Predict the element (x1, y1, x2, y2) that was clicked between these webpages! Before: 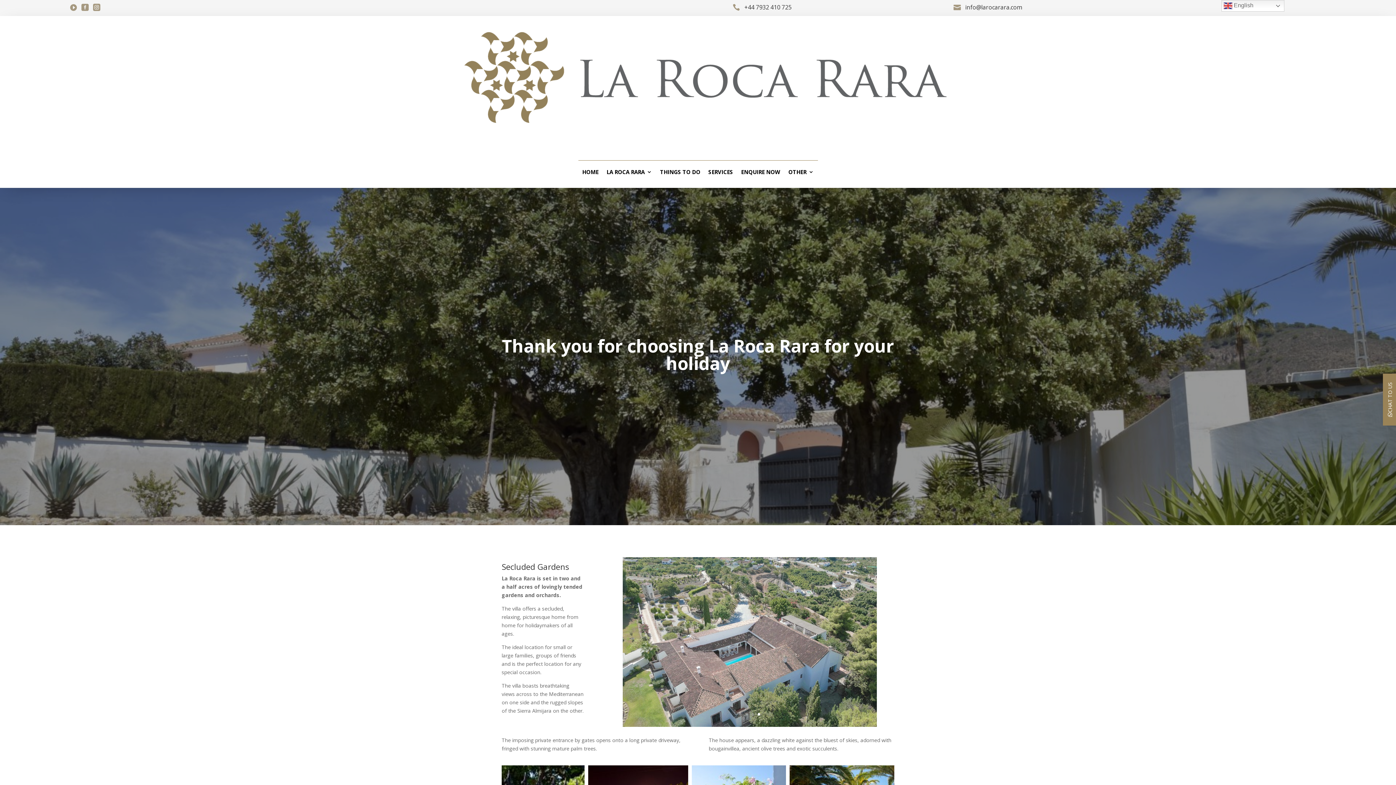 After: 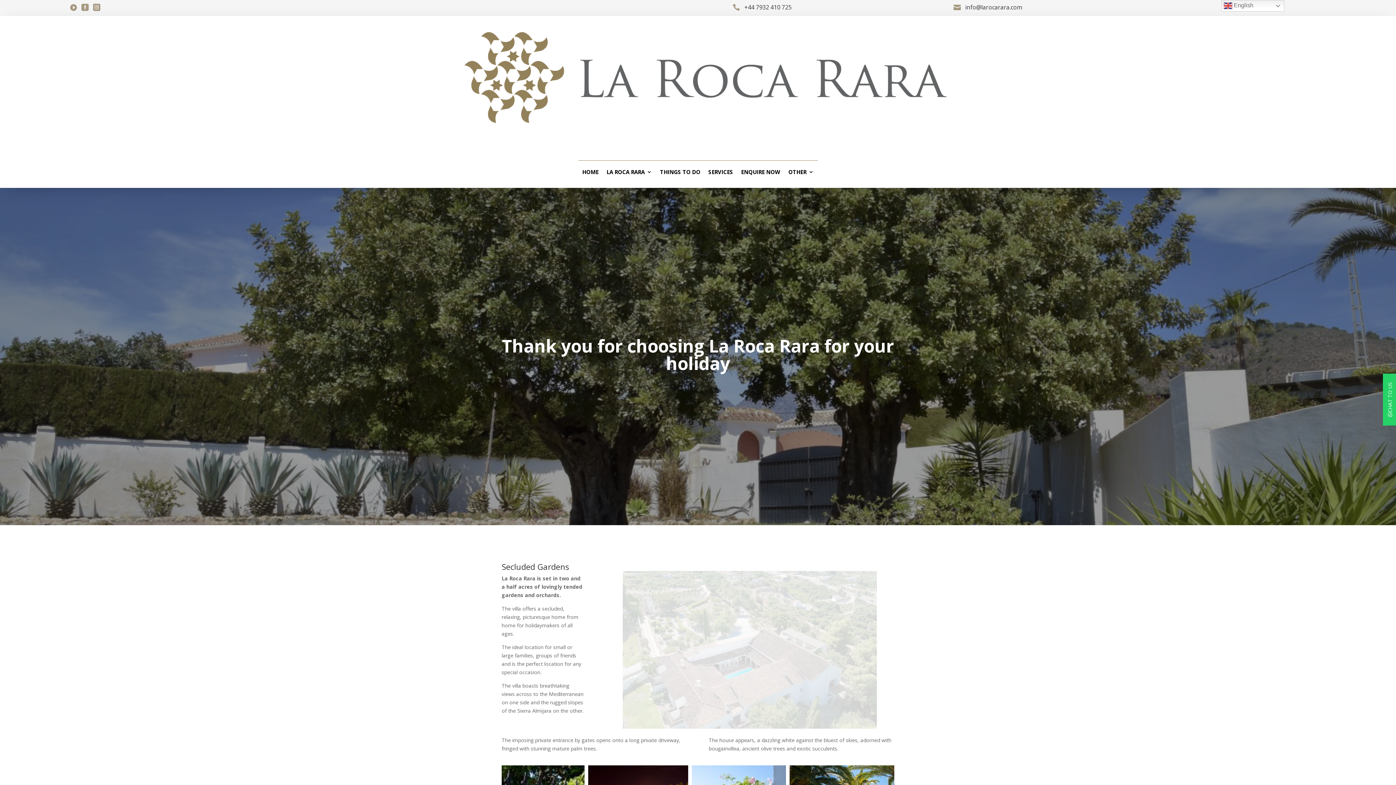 Action: label: CHAT TO US bbox: (1383, 373, 1397, 425)